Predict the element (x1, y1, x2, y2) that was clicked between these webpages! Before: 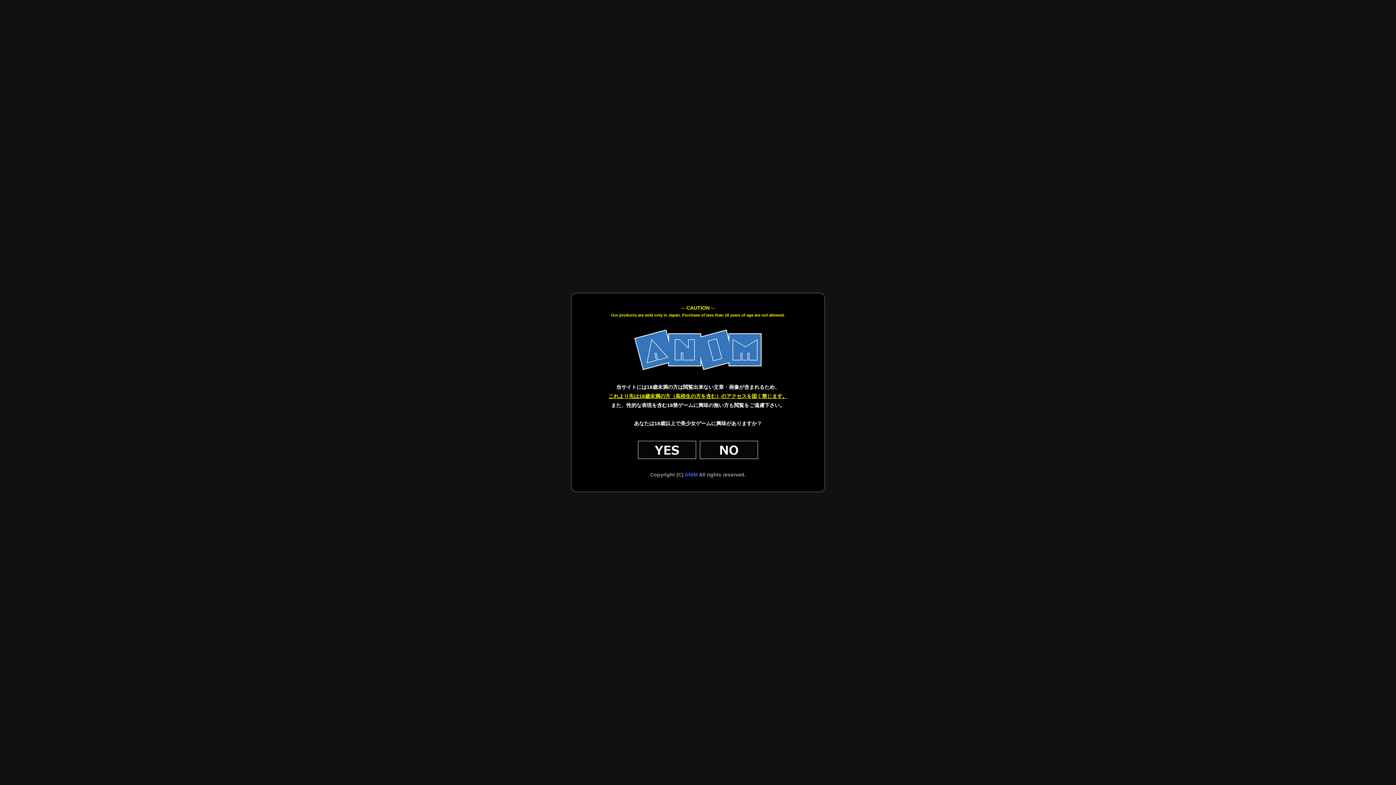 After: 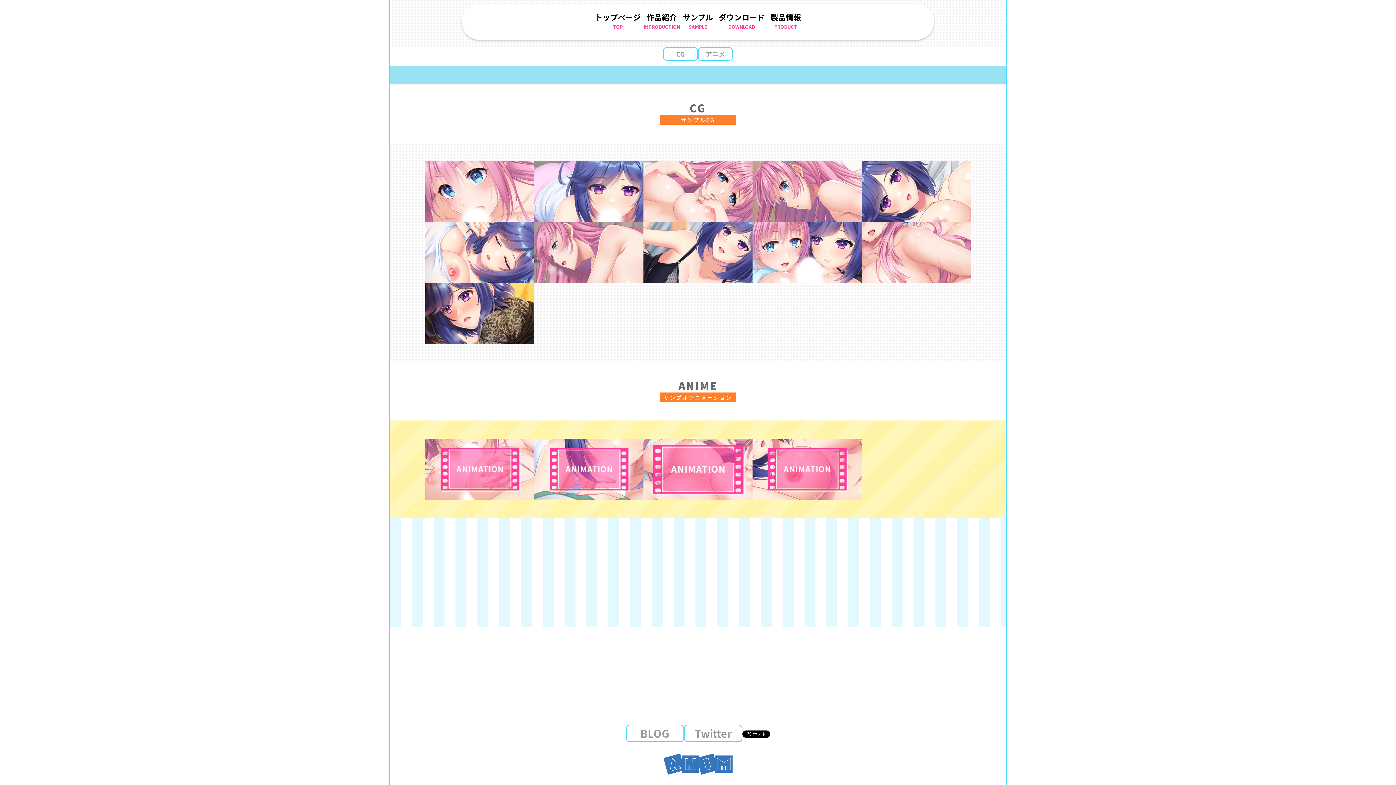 Action: label: YES bbox: (638, 441, 696, 459)